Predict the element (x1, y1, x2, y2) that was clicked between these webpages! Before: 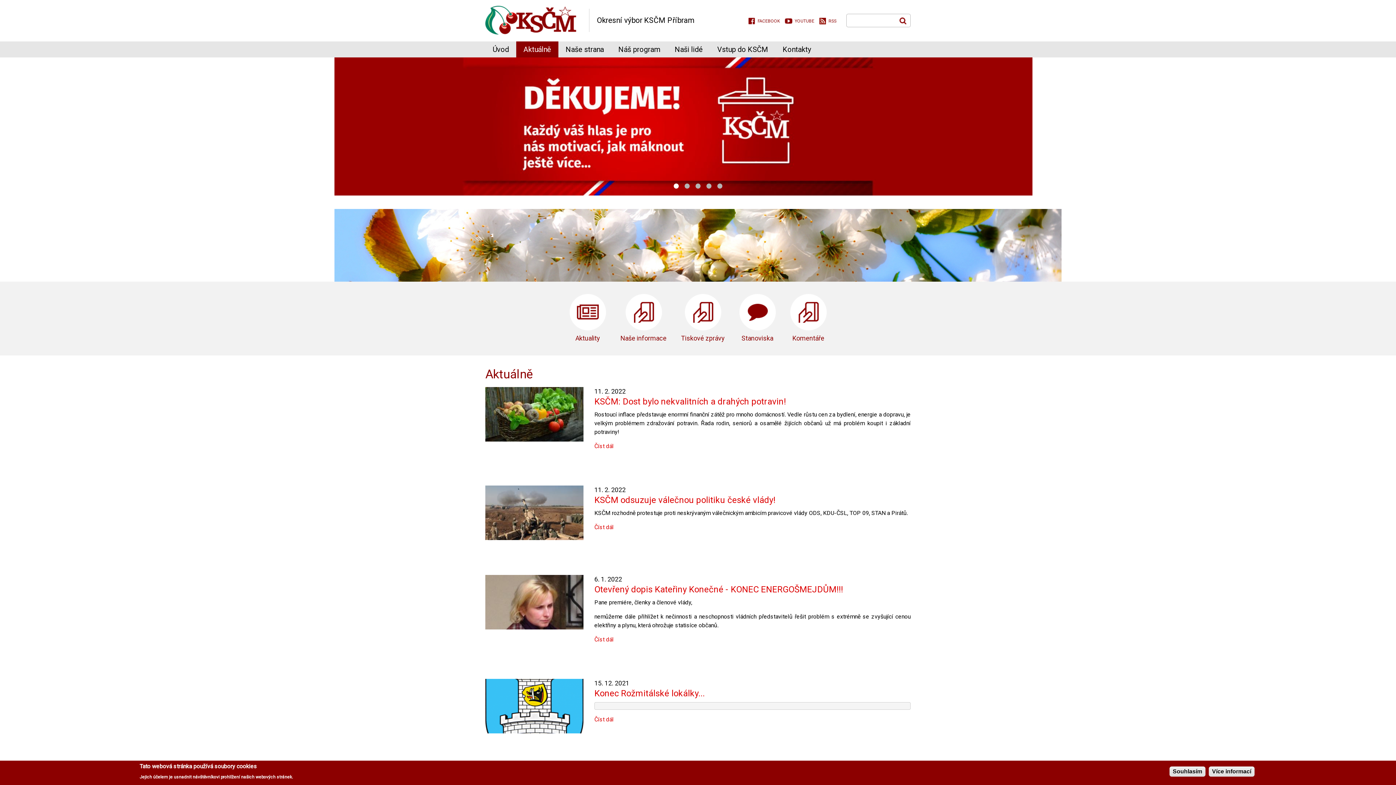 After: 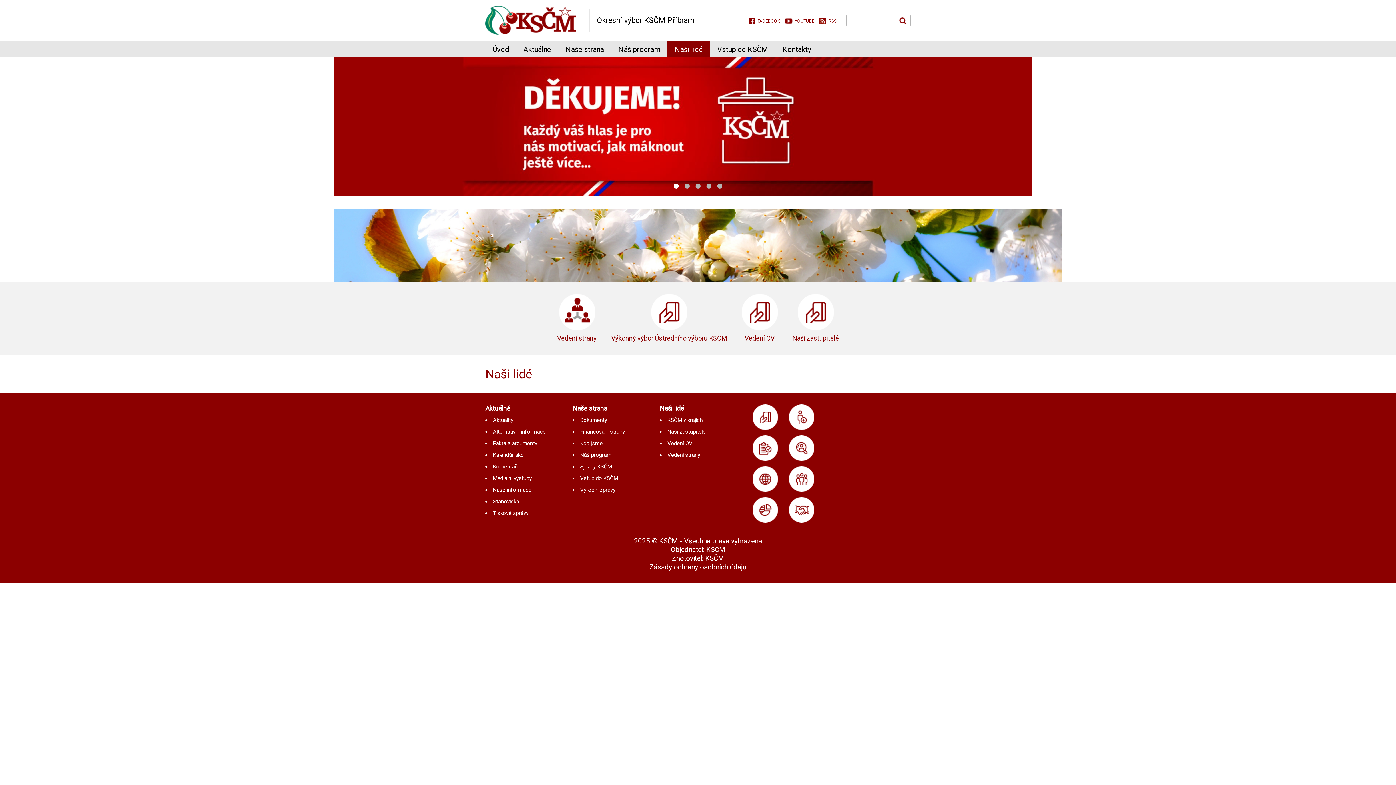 Action: bbox: (667, 41, 710, 57) label: Naši lidé